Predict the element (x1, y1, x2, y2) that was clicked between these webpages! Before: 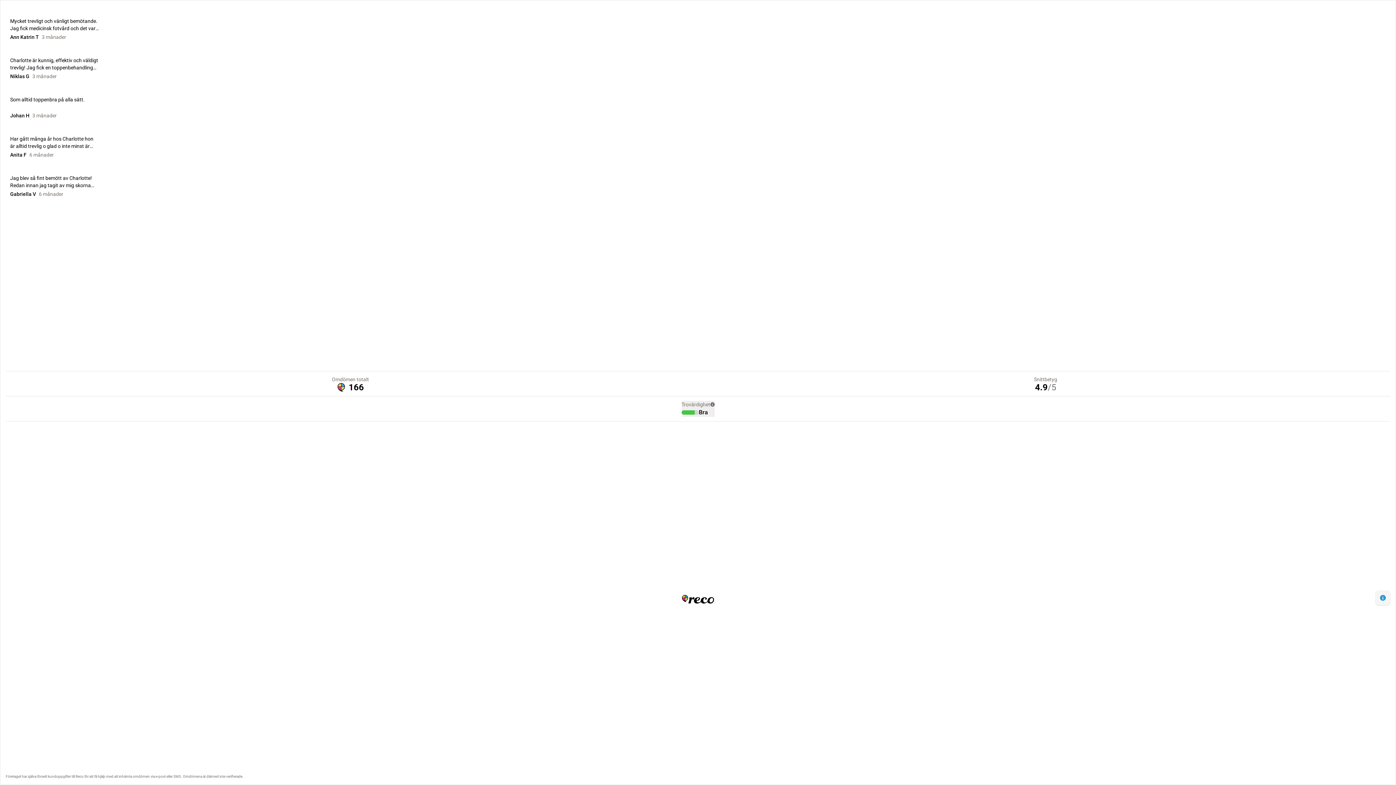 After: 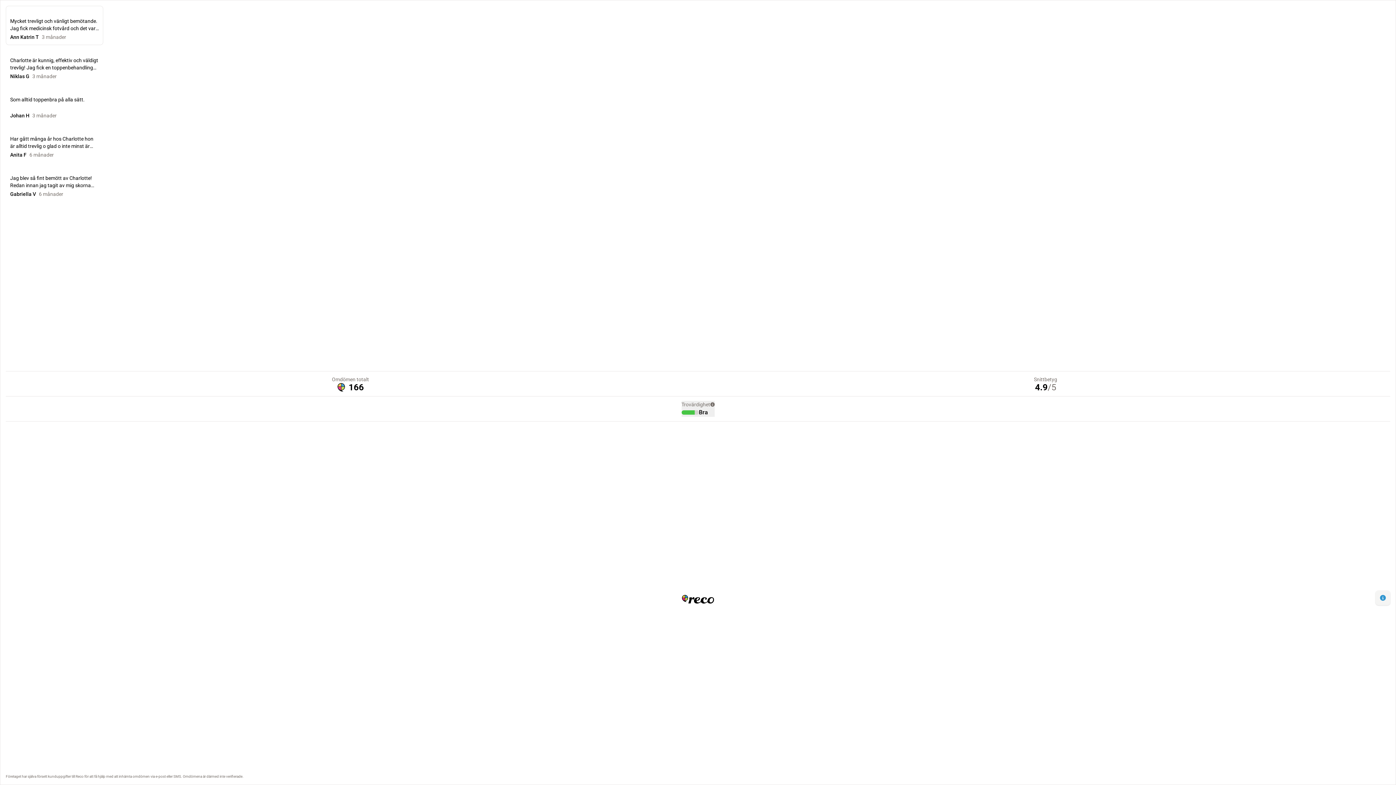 Action: bbox: (10, 10, 98, 40) label: Mycket trevligt och vänligt bemötande. Jag fick medicinsk fotvård och det var väldigt skö...

Ann Katrin T

3 månader